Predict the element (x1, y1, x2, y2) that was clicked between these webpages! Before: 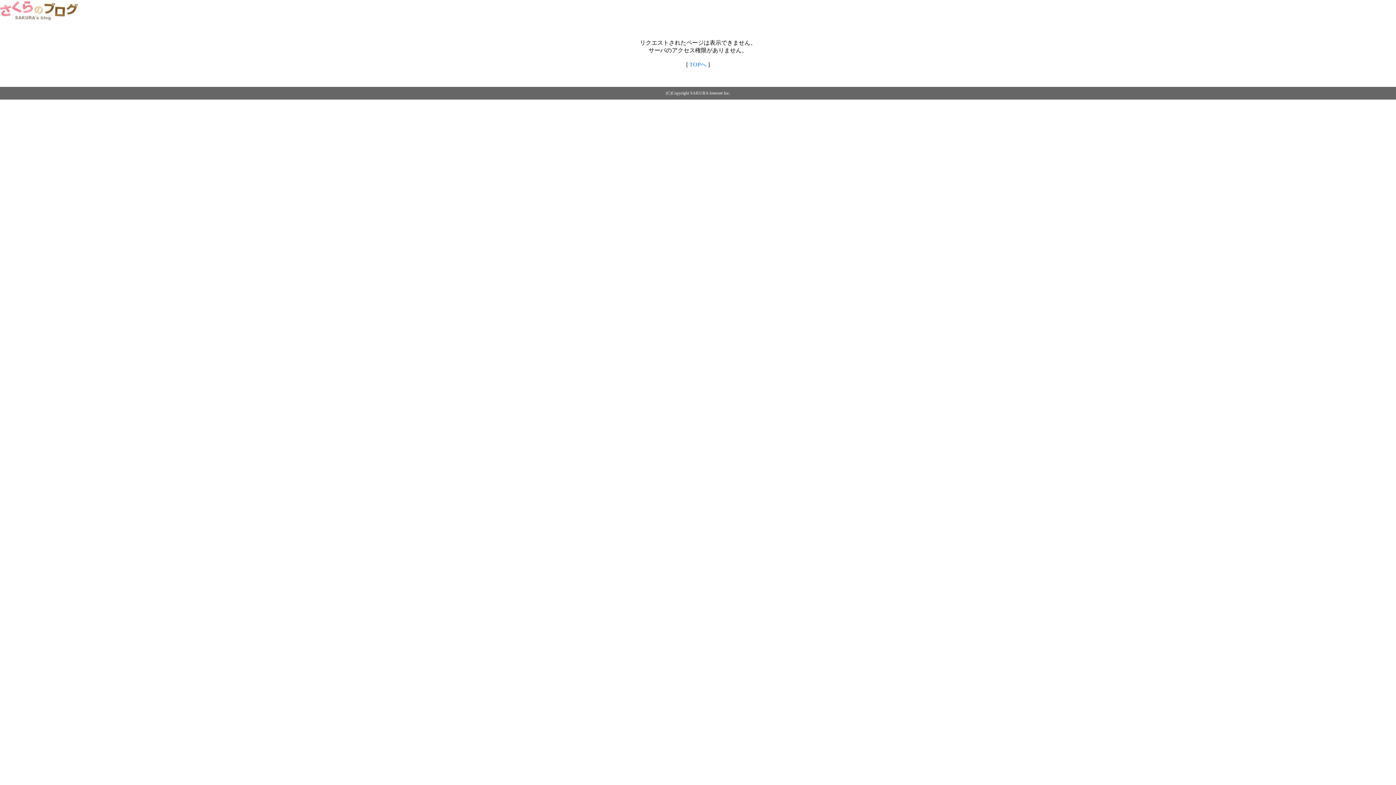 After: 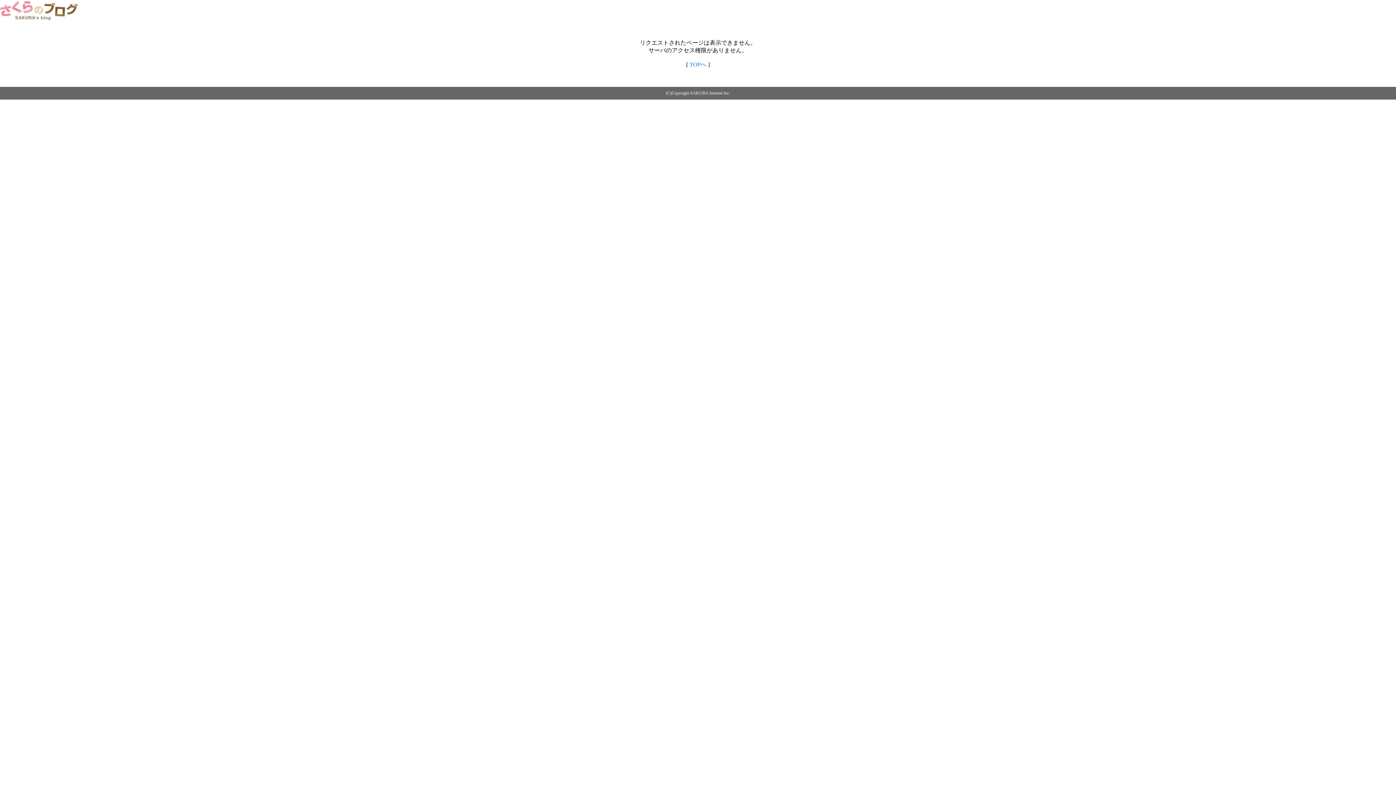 Action: bbox: (0, 14, 79, 20)